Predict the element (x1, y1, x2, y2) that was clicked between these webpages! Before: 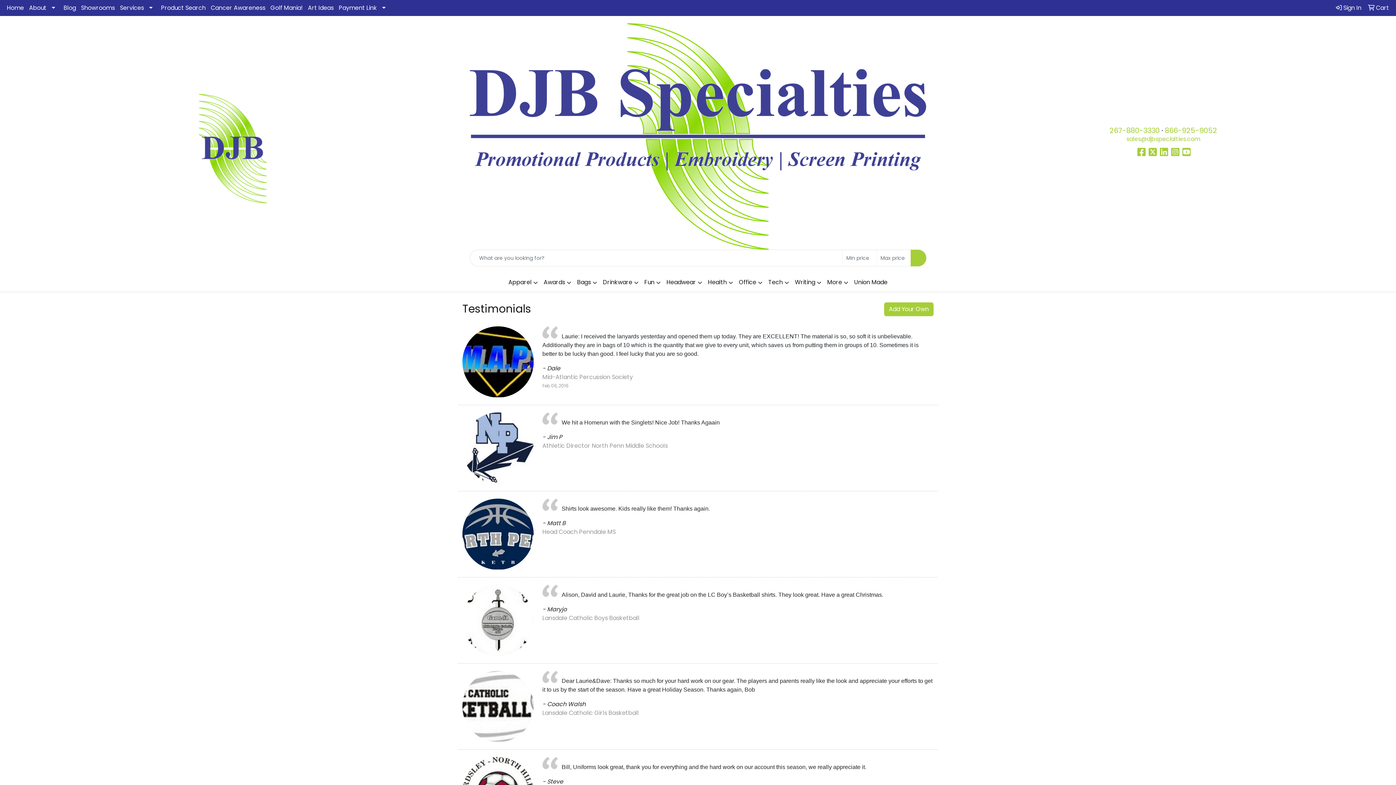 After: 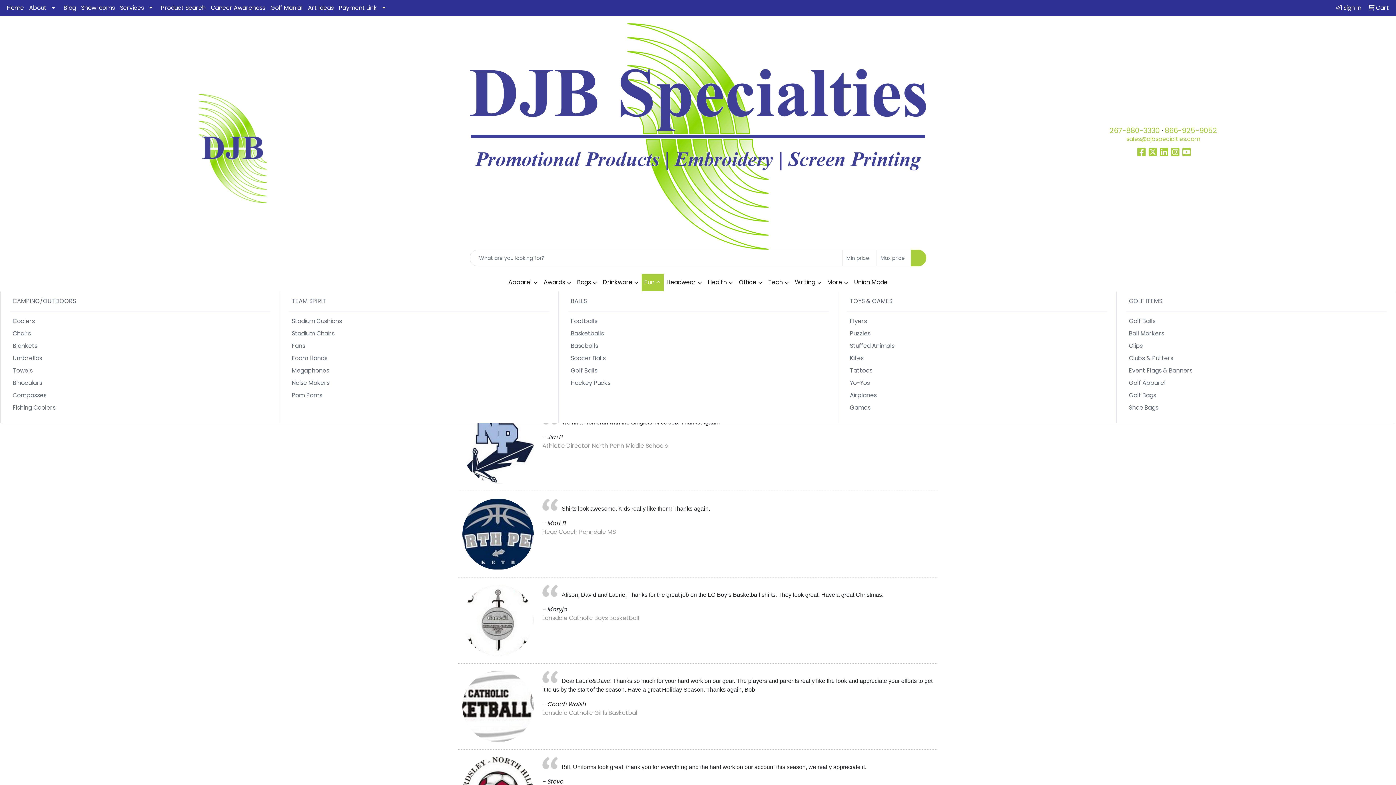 Action: label: Fun bbox: (641, 273, 663, 291)